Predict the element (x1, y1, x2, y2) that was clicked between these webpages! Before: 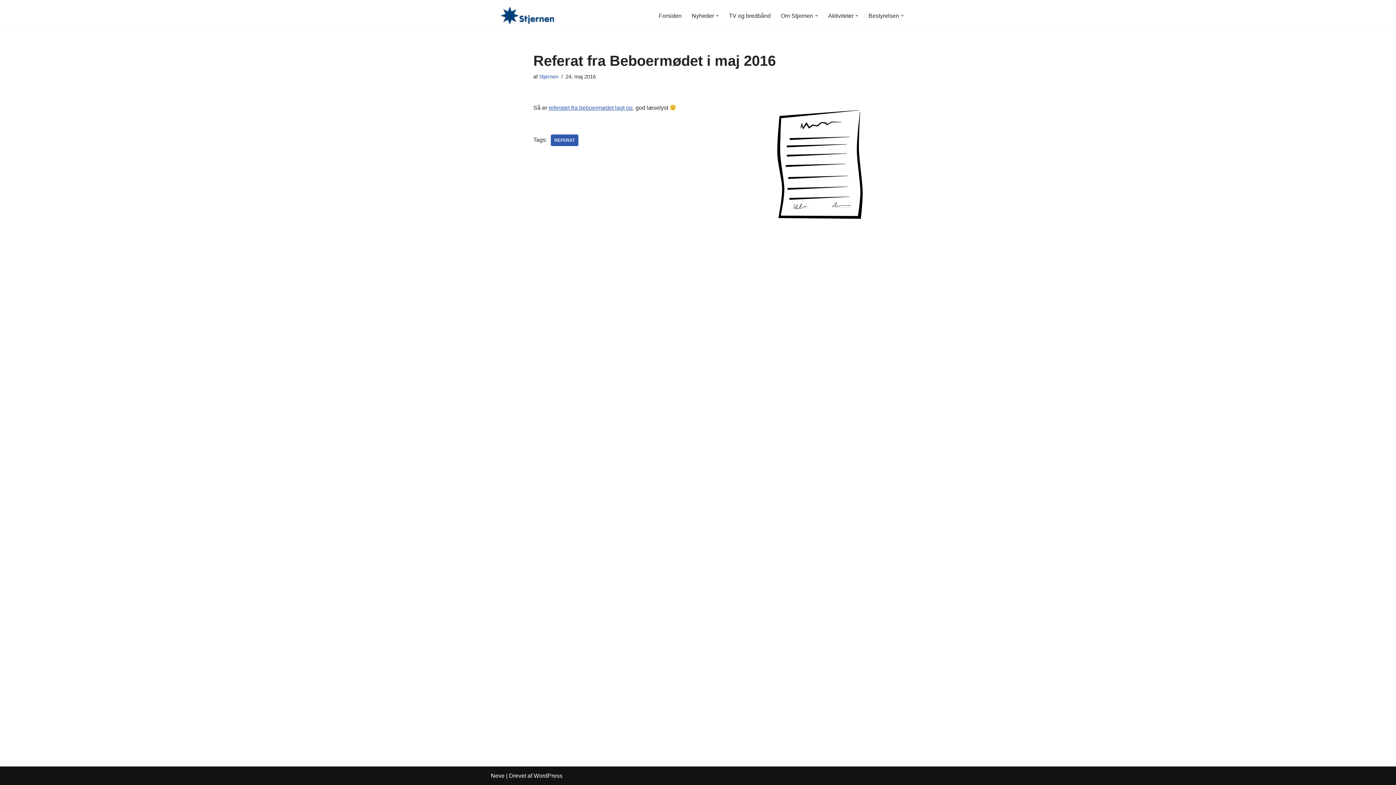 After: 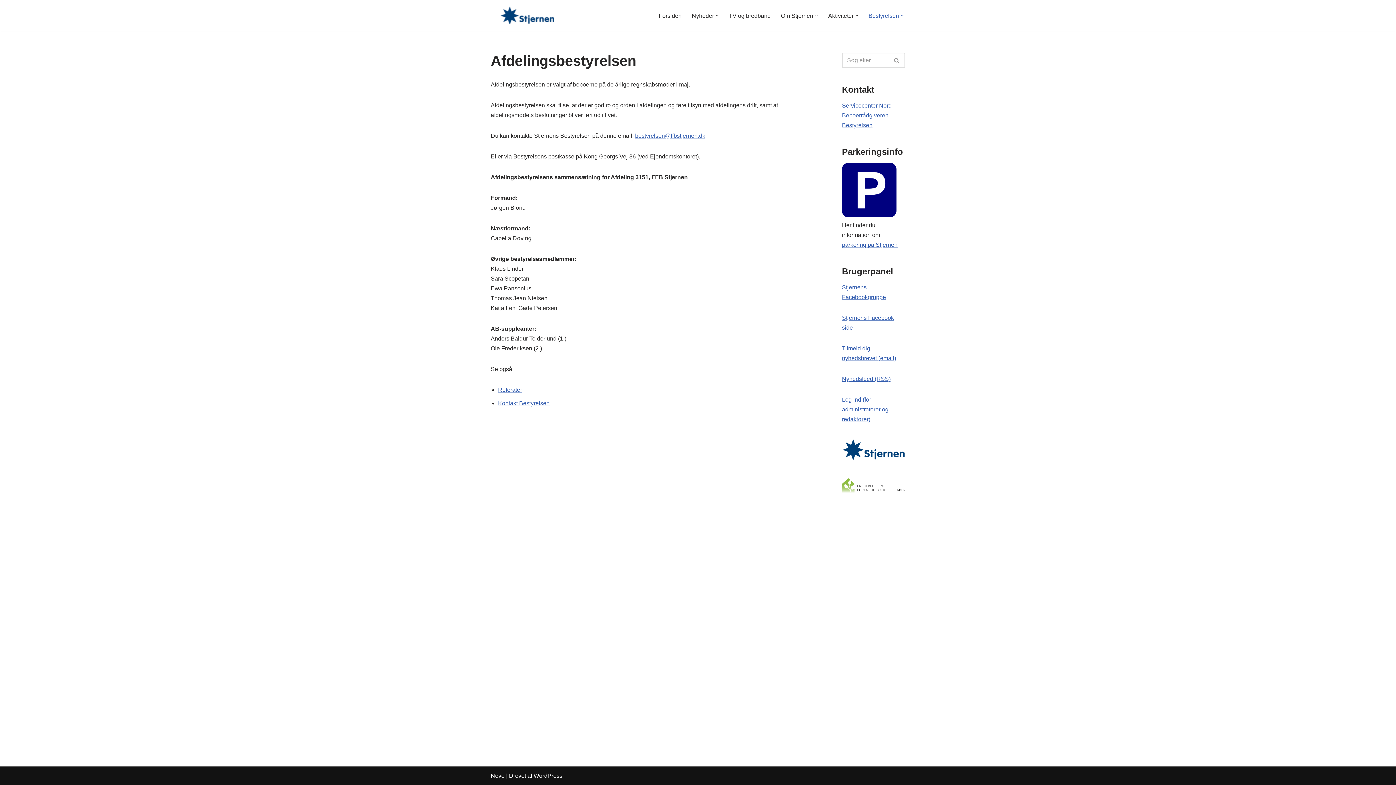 Action: label: Bestyrelsen bbox: (868, 10, 899, 20)